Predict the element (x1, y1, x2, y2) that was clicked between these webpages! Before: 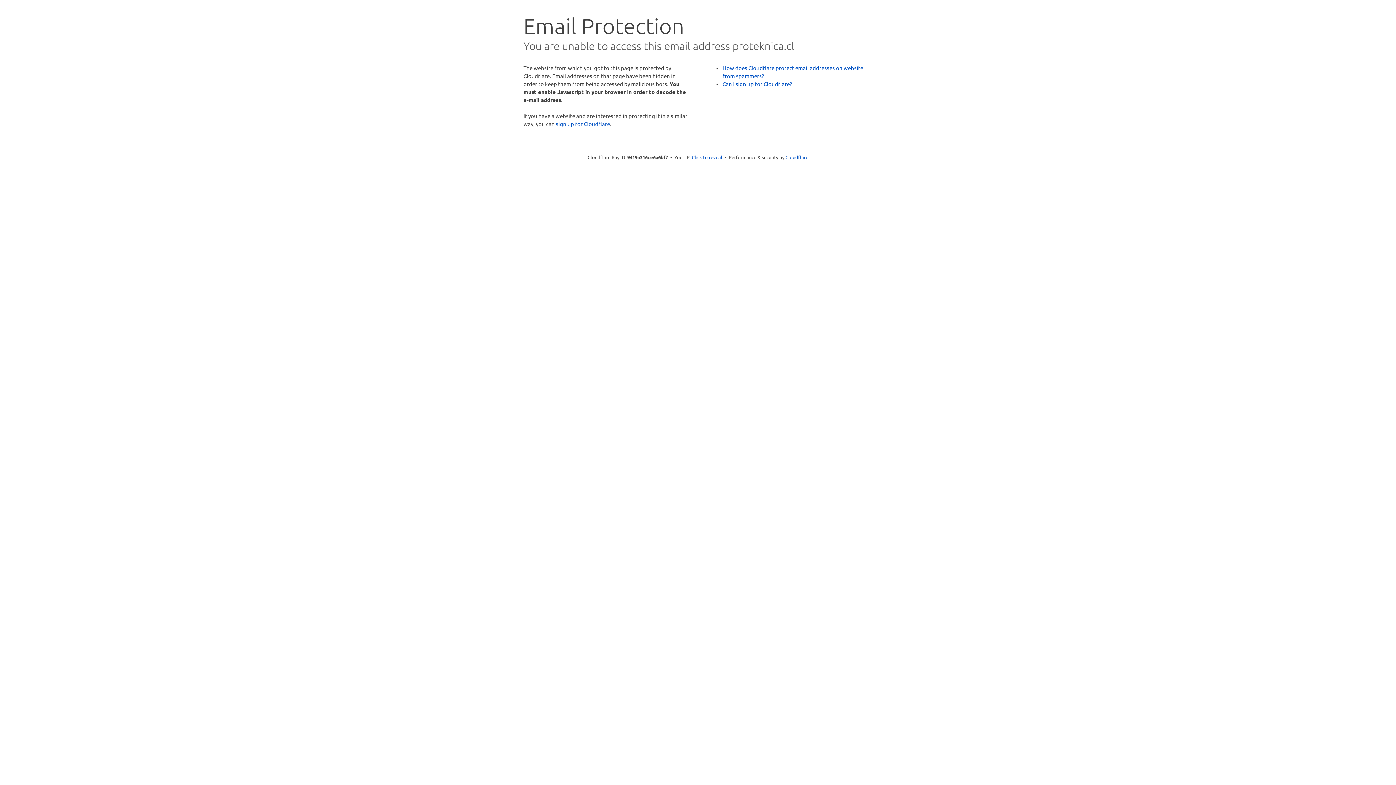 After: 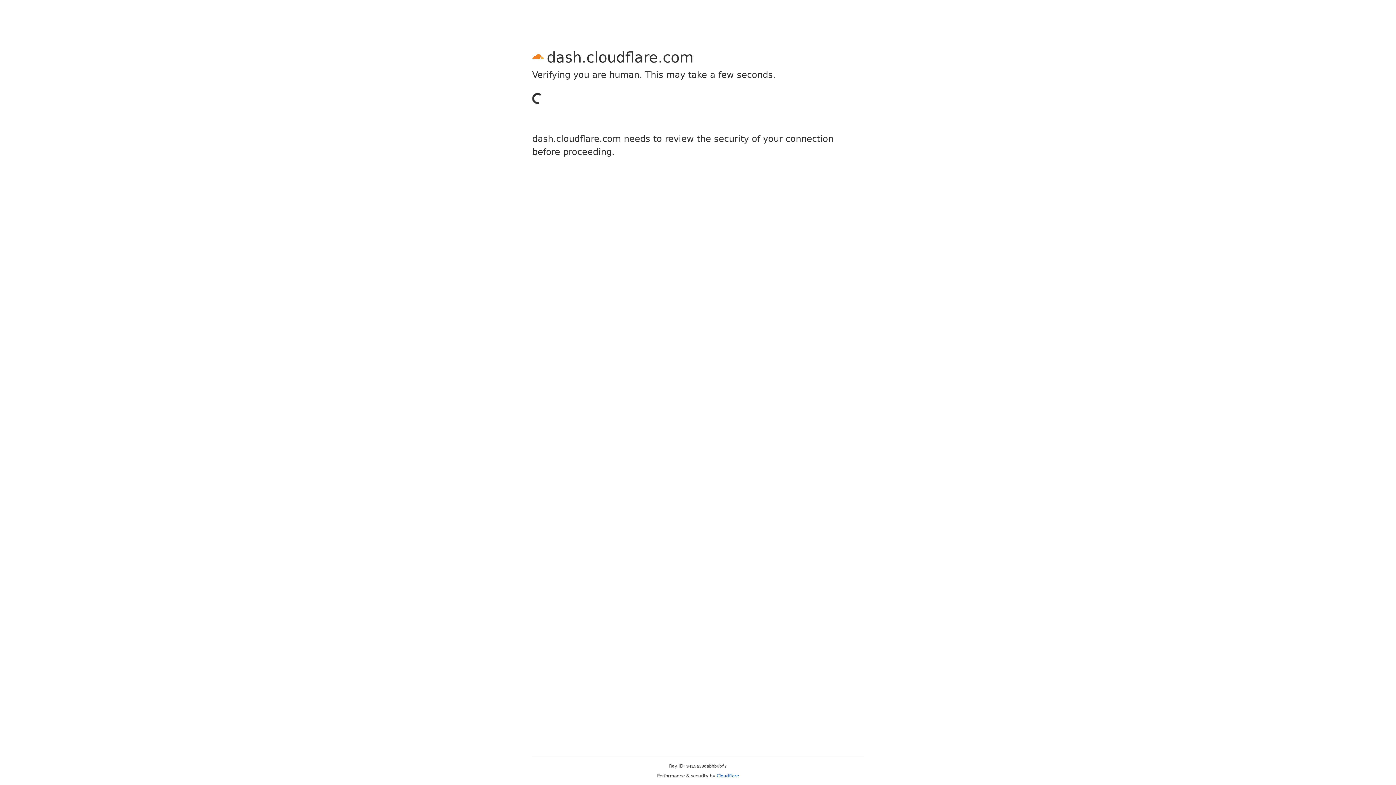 Action: label: sign up for Cloudflare bbox: (556, 120, 610, 127)